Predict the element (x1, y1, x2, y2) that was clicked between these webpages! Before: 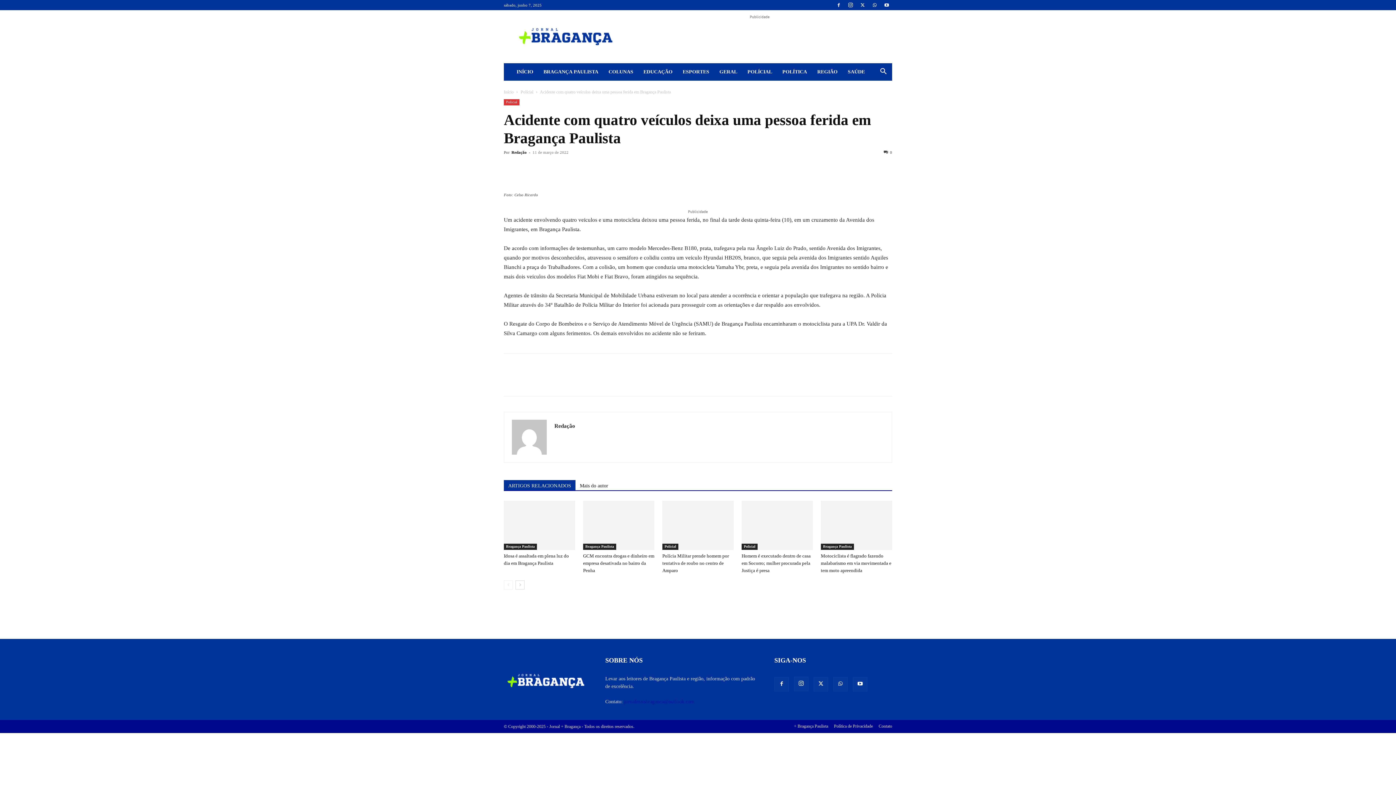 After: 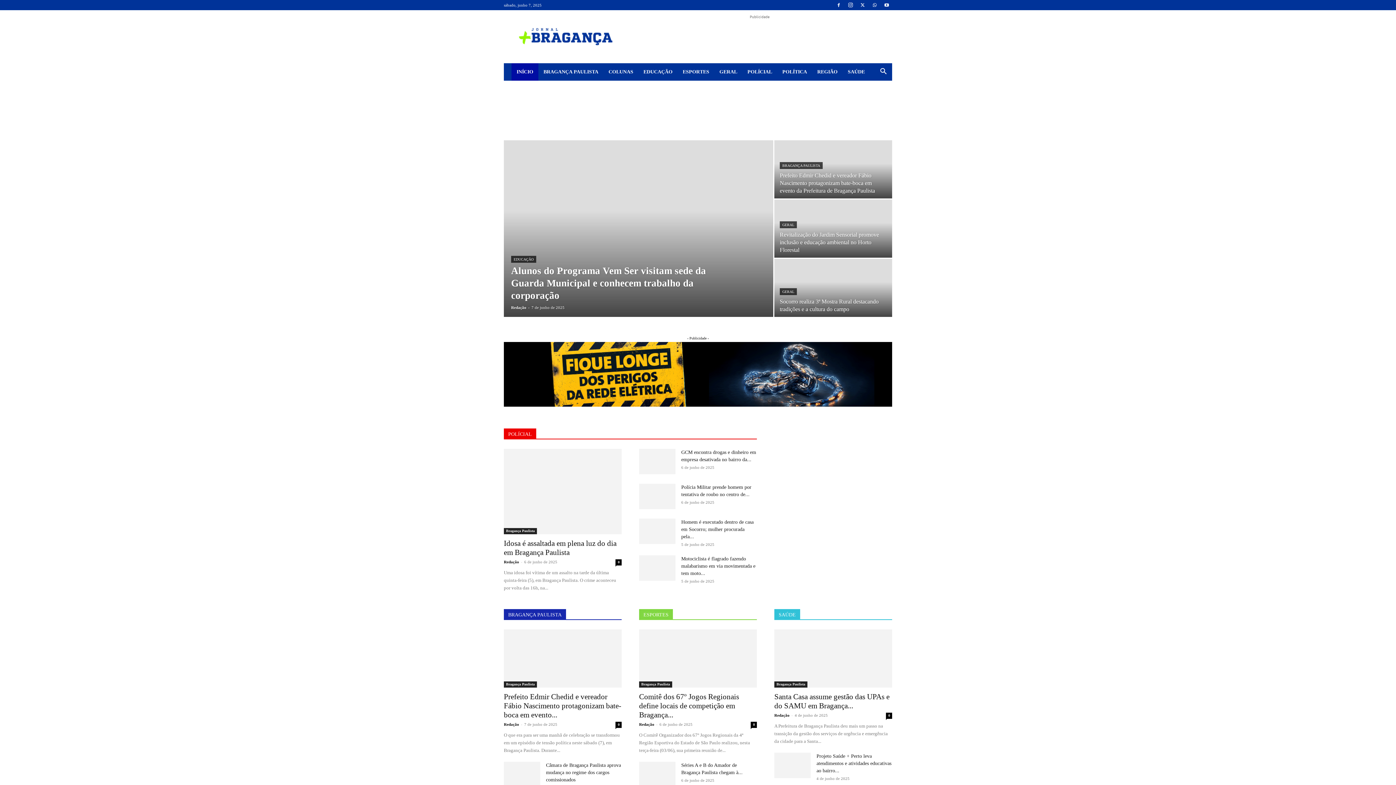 Action: bbox: (554, 423, 575, 429) label: Redação